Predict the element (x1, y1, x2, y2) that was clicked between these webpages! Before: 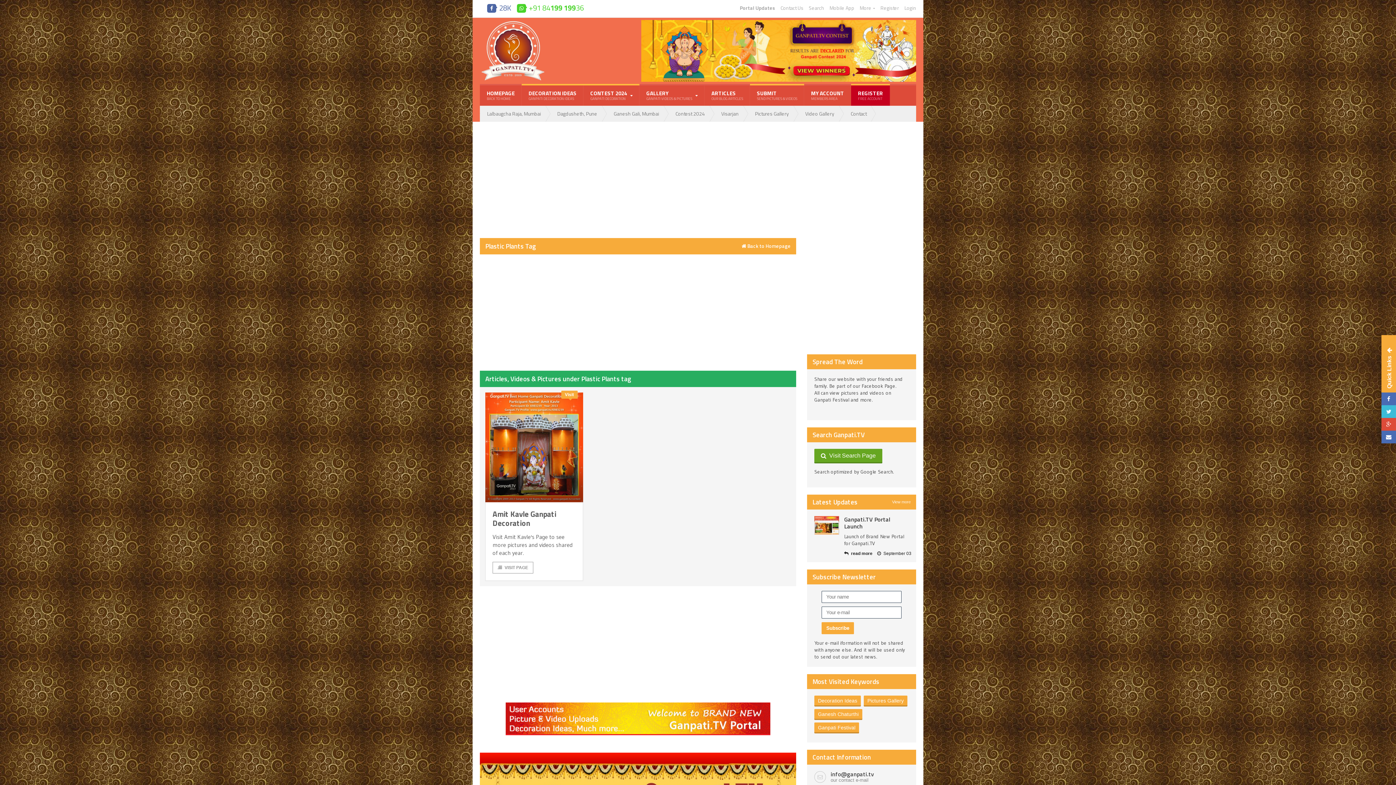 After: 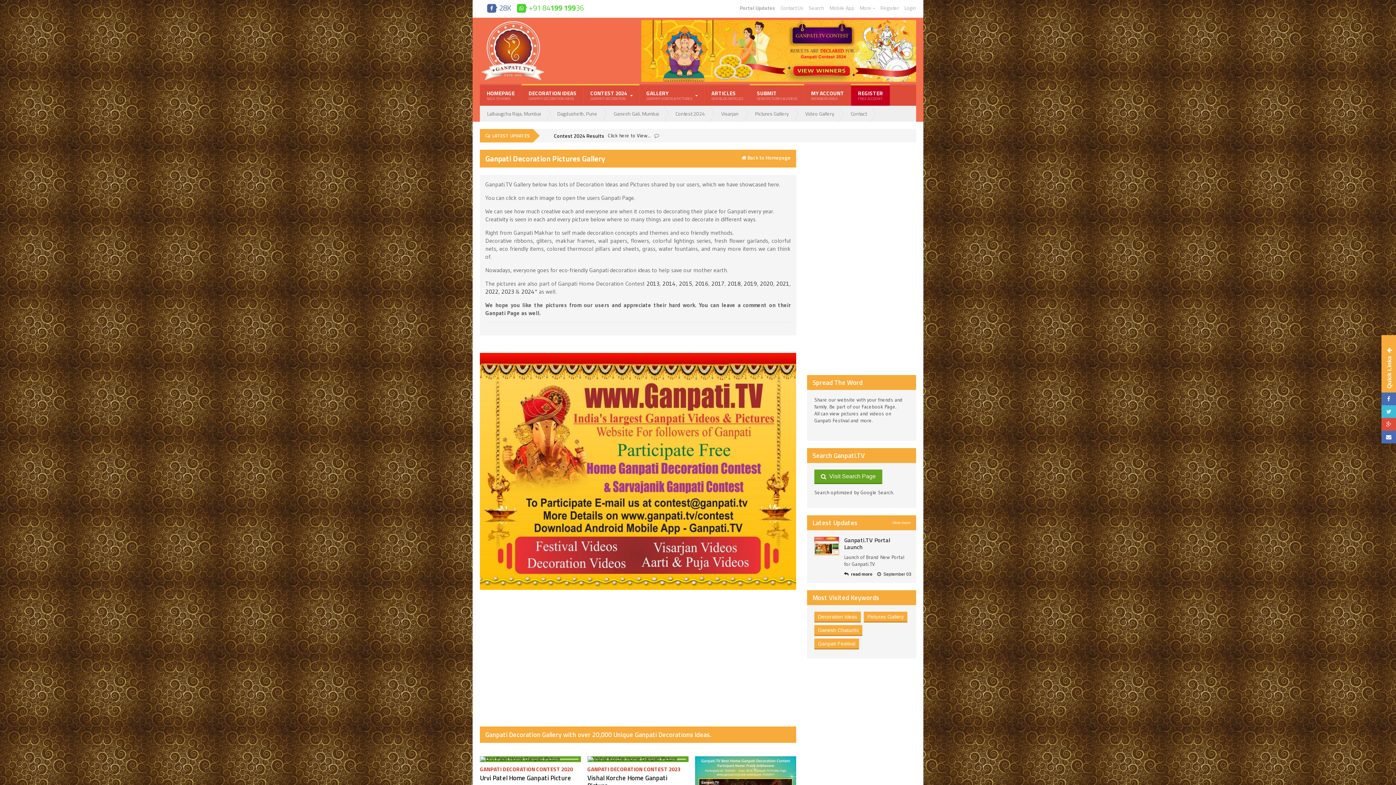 Action: bbox: (748, 105, 798, 121) label: Pictures Gallery